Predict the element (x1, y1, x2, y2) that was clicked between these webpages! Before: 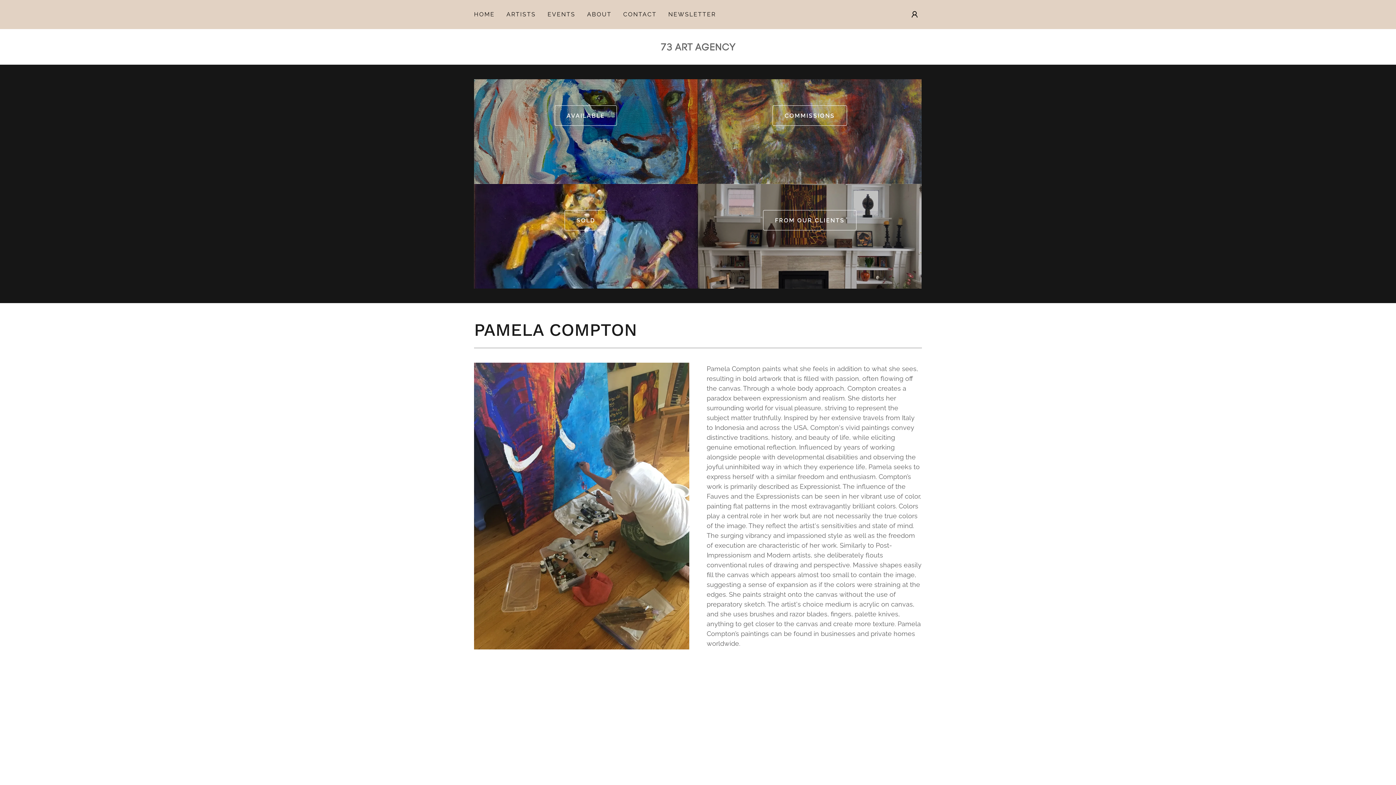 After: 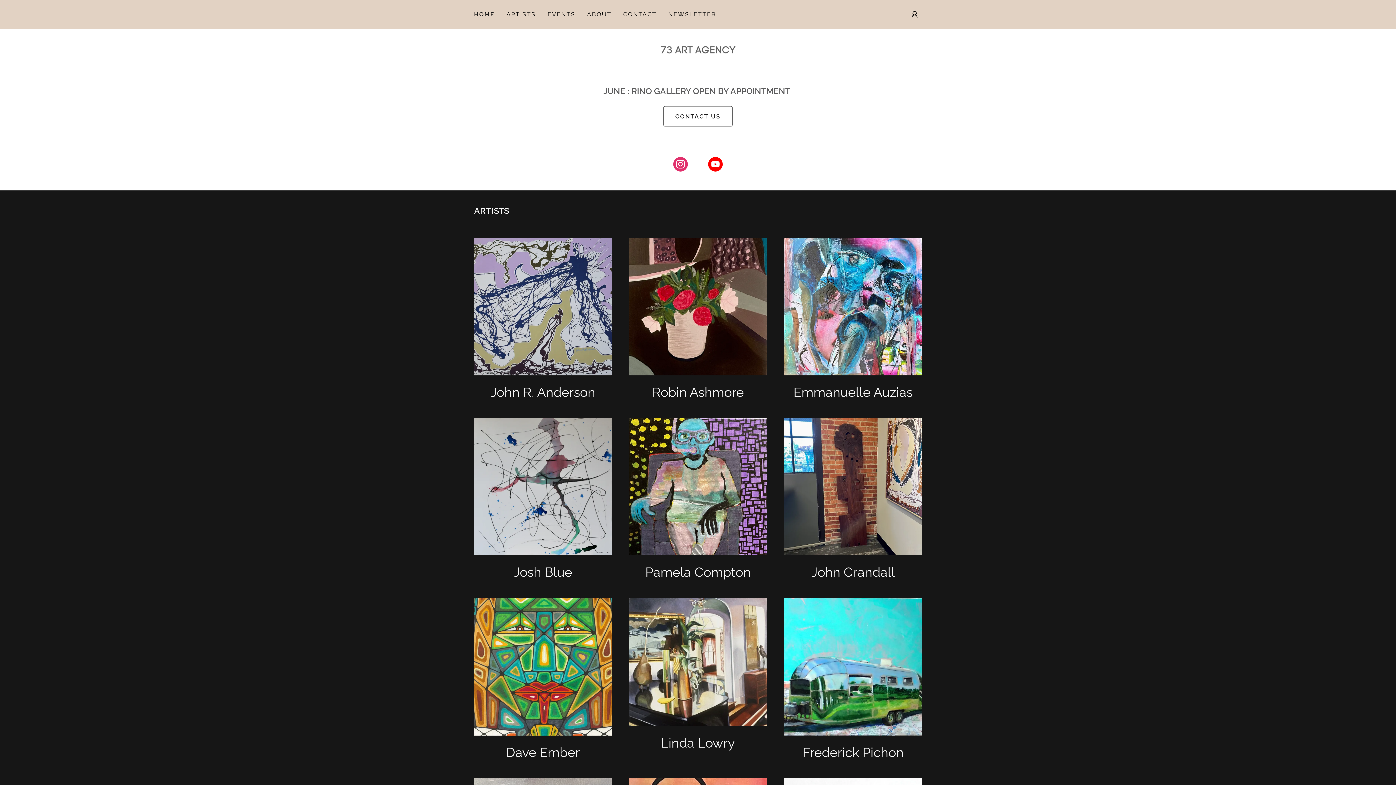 Action: bbox: (641, 42, 754, 50)